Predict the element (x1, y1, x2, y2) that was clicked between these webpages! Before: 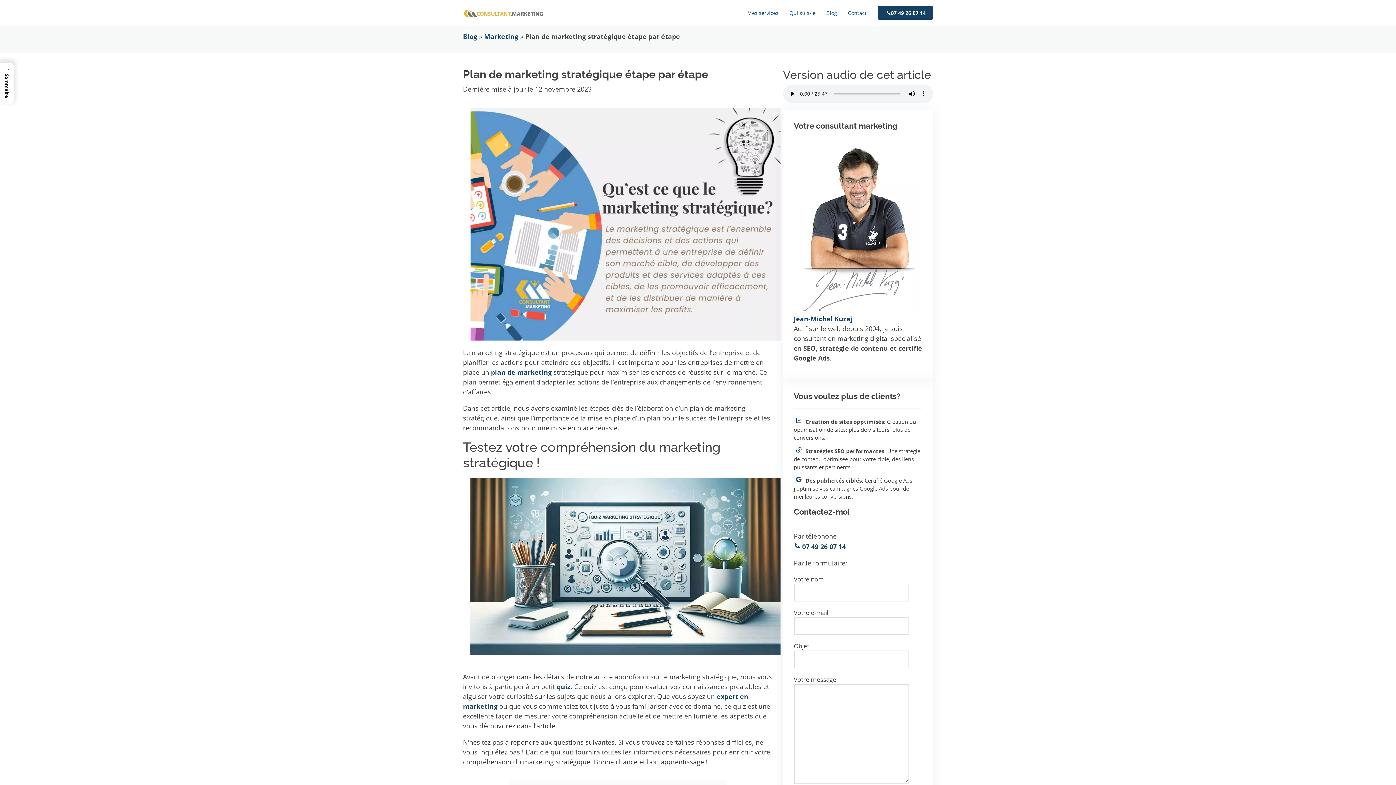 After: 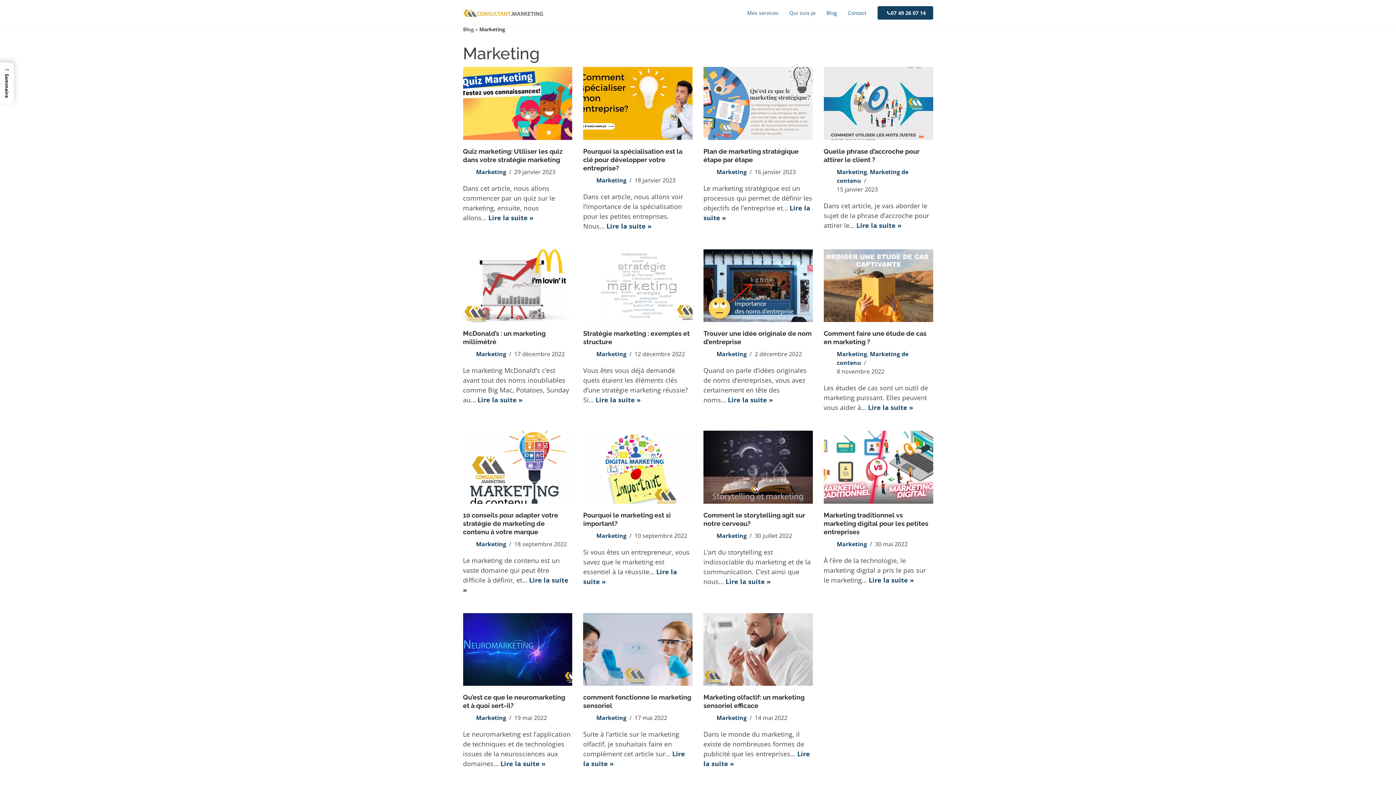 Action: bbox: (484, 32, 518, 40) label: Marketing